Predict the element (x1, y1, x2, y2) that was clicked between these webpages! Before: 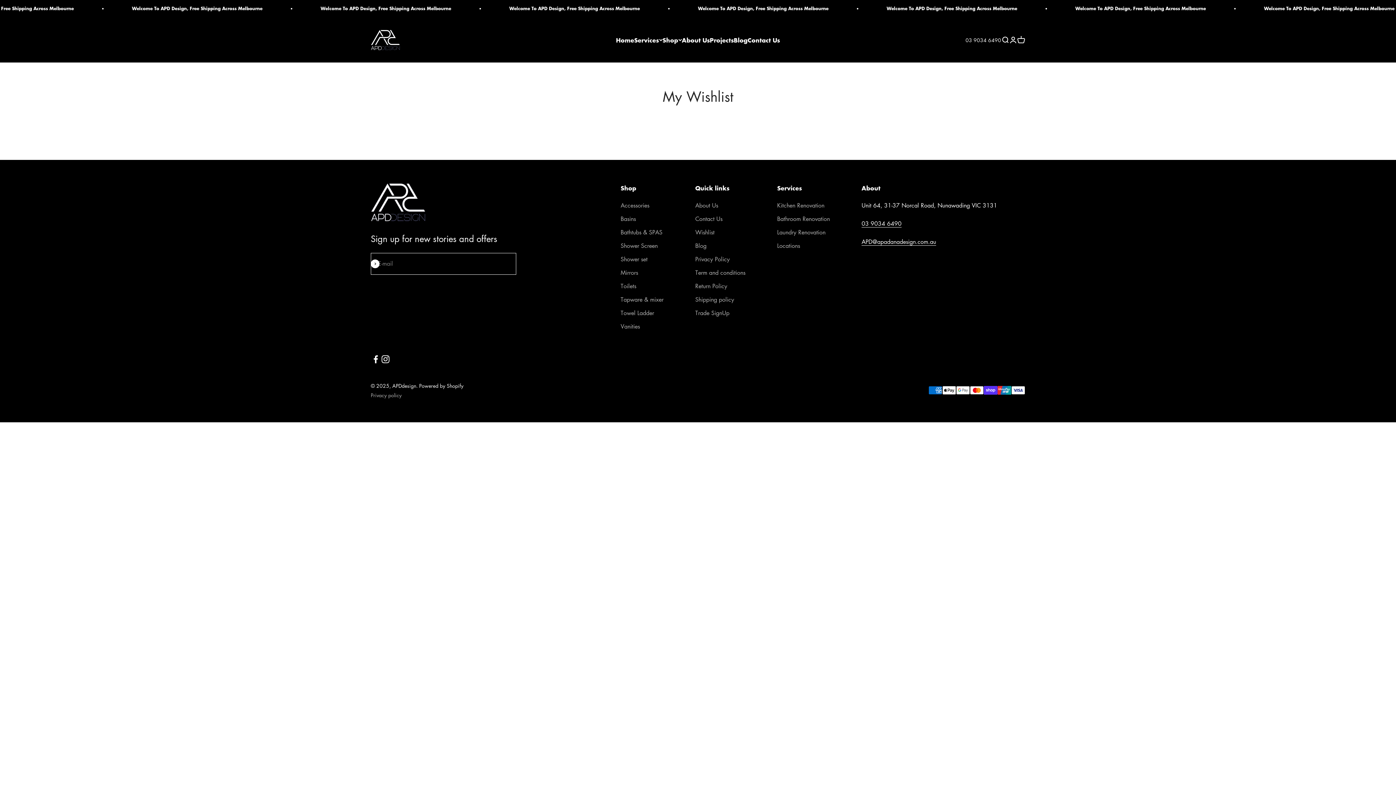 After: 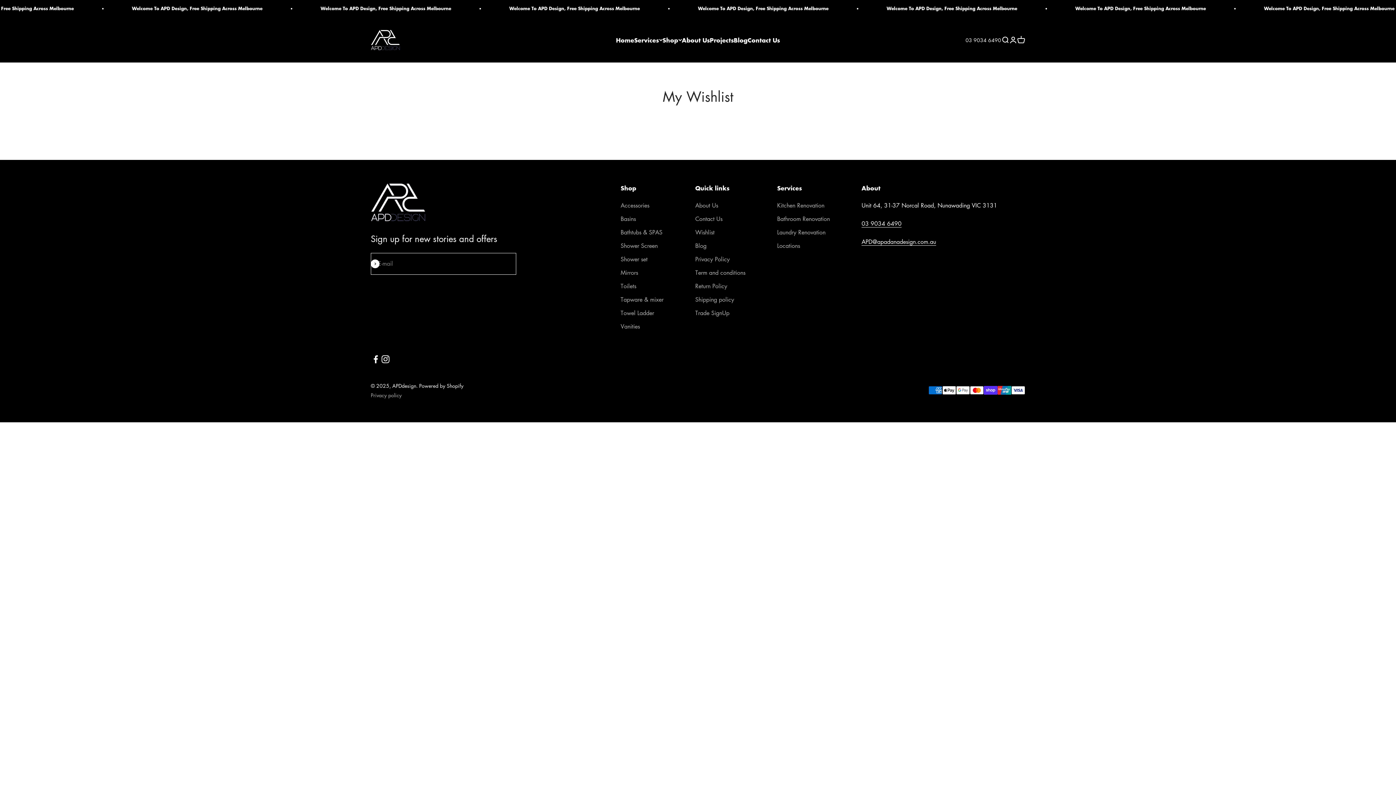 Action: label: Follow on Facebook bbox: (370, 354, 380, 364)